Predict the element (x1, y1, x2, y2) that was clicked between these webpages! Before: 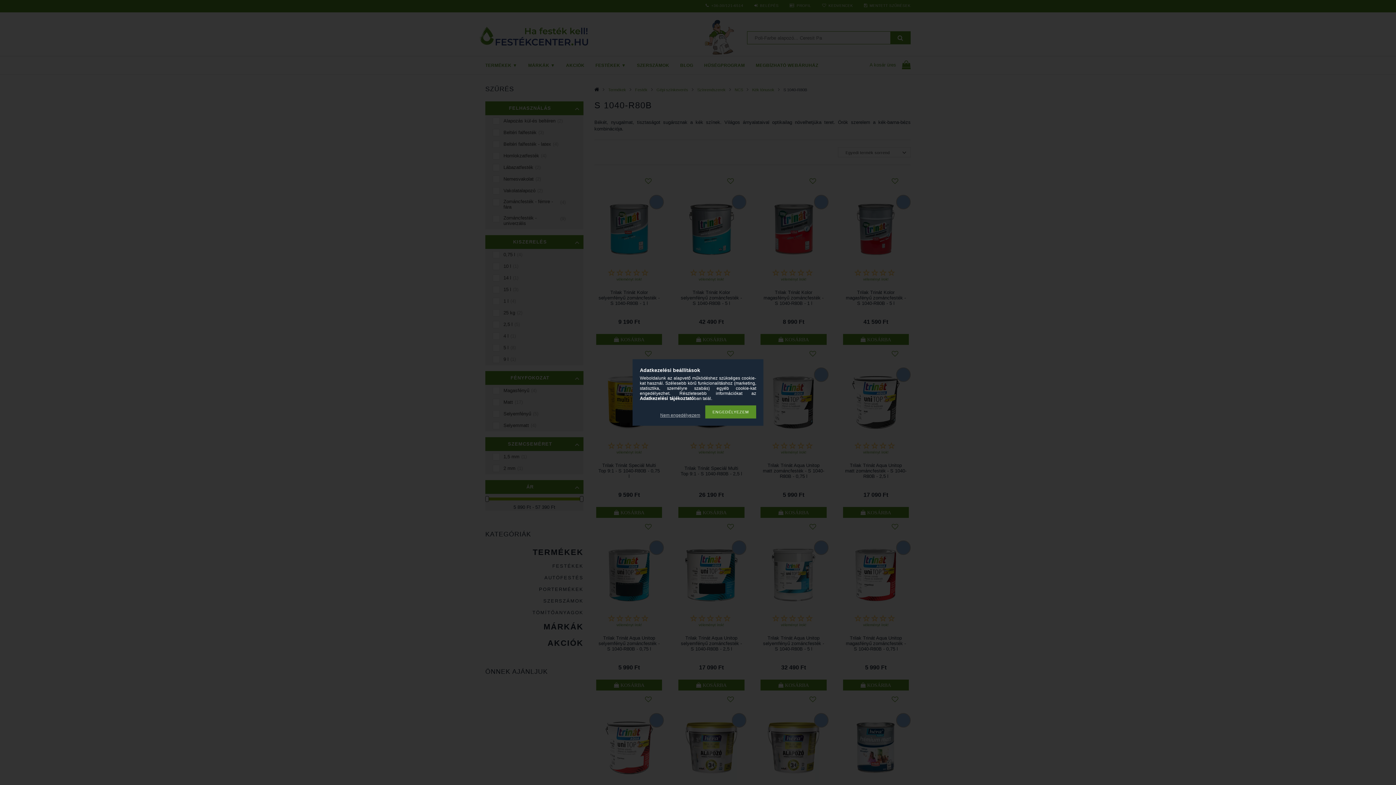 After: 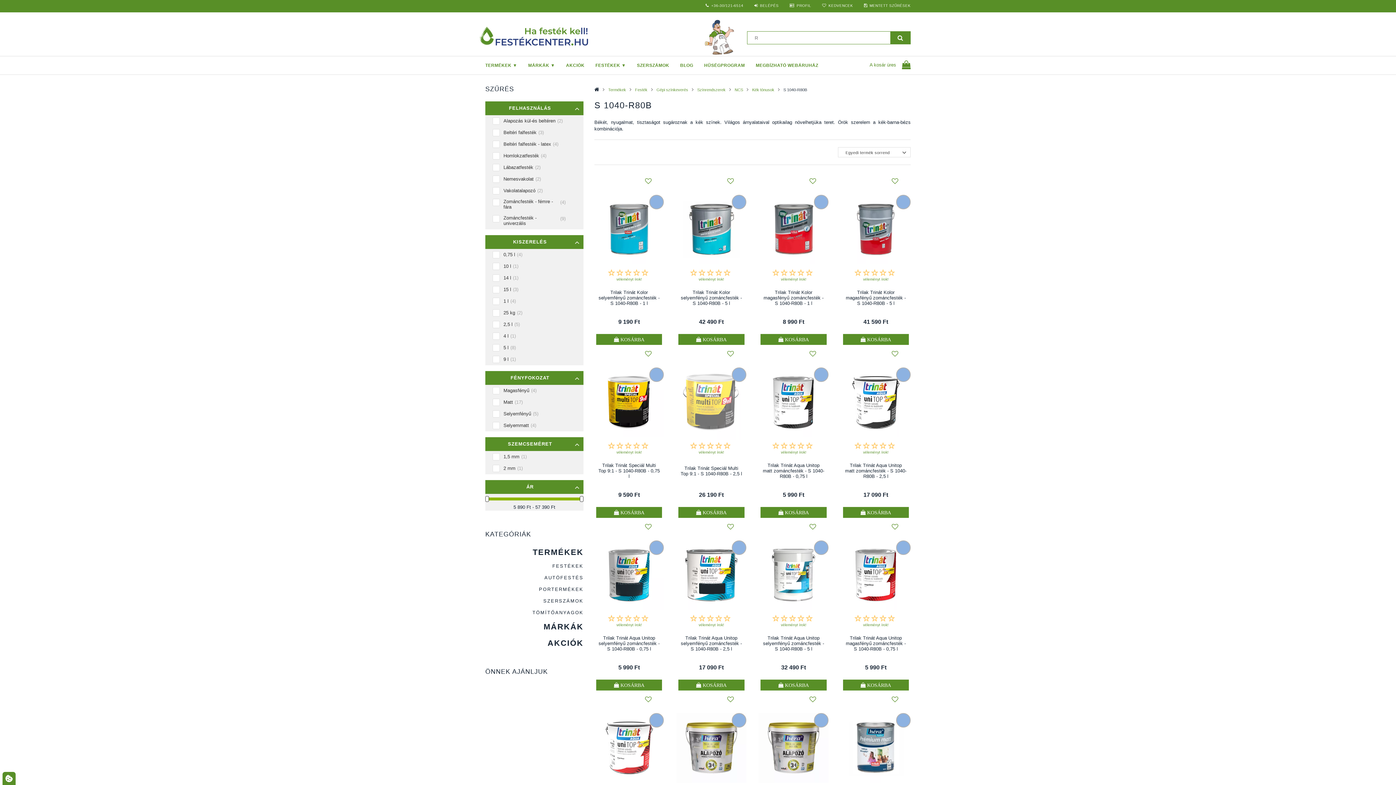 Action: bbox: (656, 412, 704, 418) label: Nem engedélyezem